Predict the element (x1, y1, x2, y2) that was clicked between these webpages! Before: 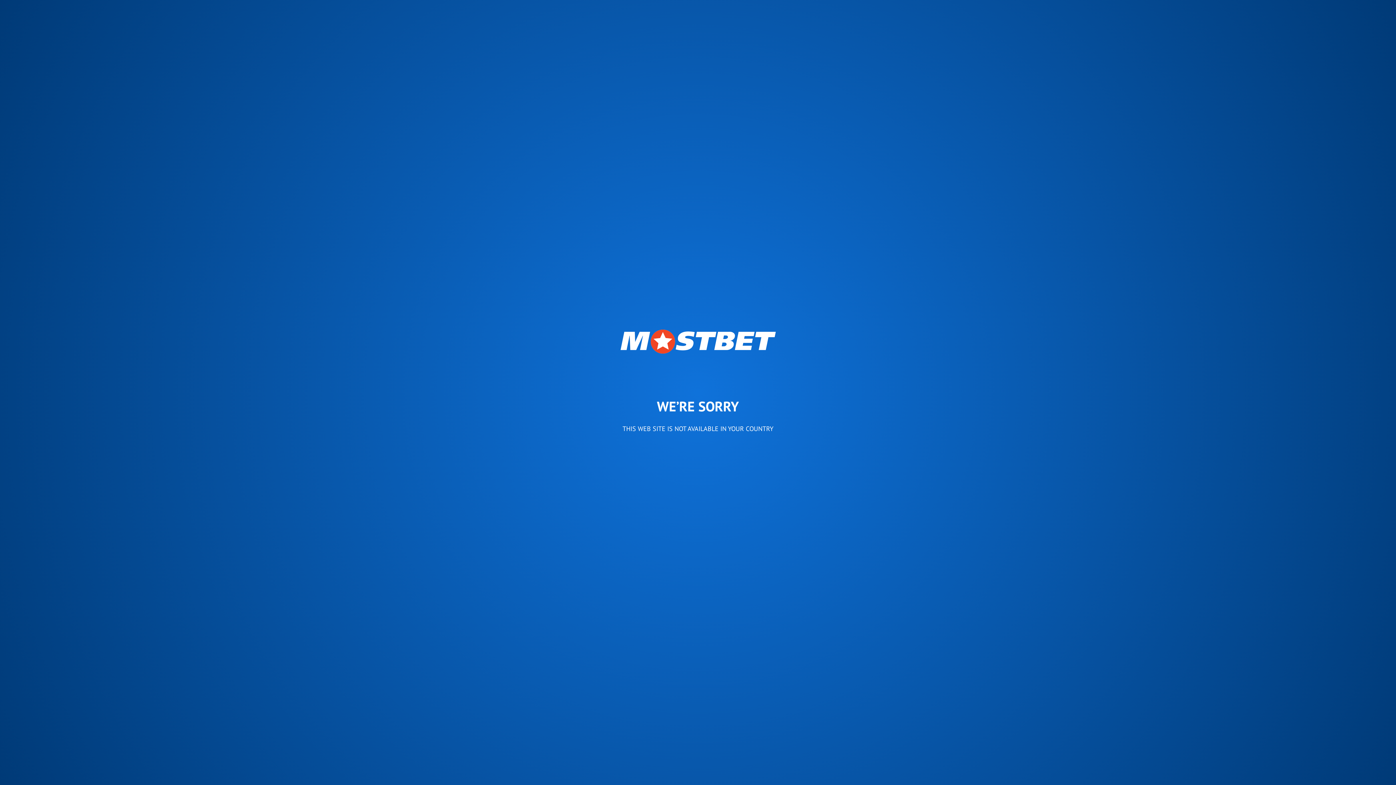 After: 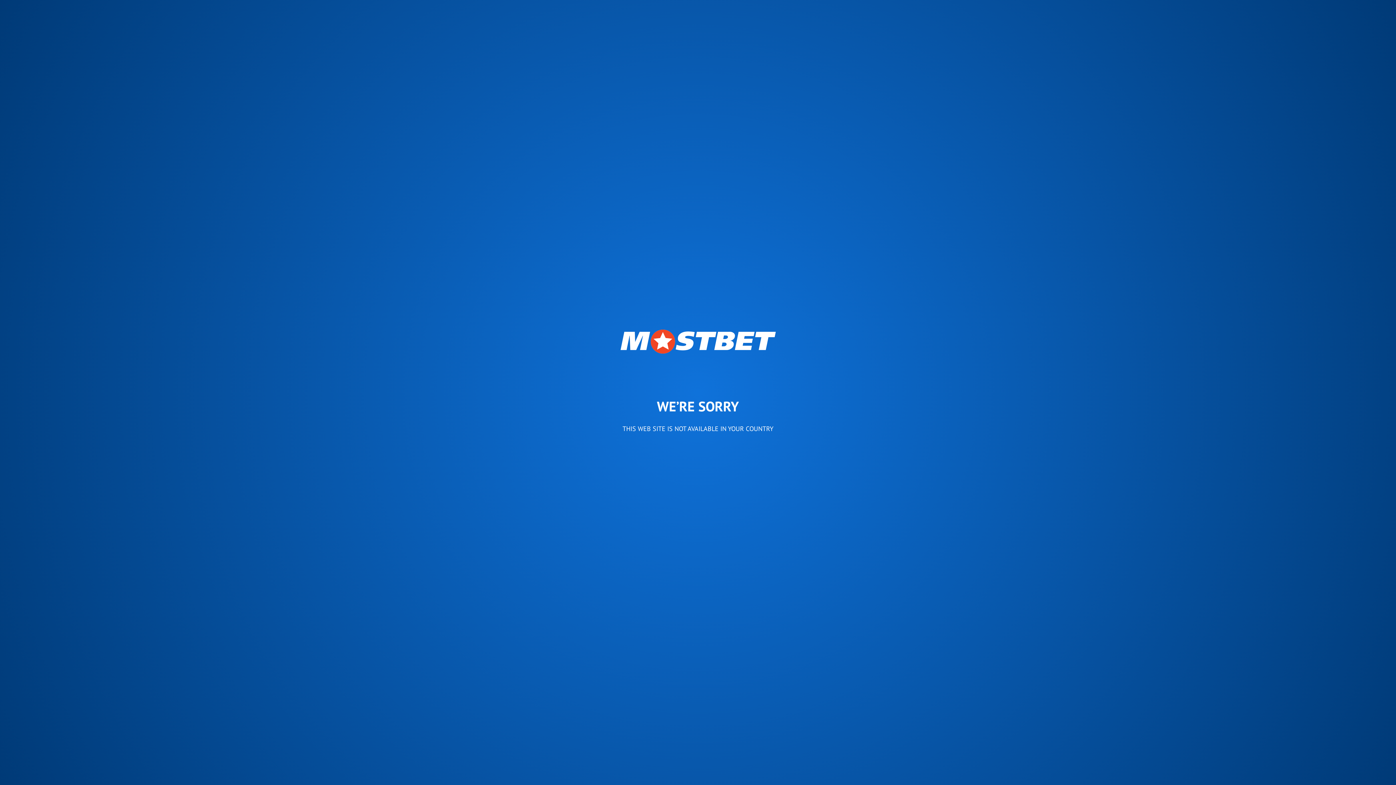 Action: bbox: (620, 329, 775, 353)